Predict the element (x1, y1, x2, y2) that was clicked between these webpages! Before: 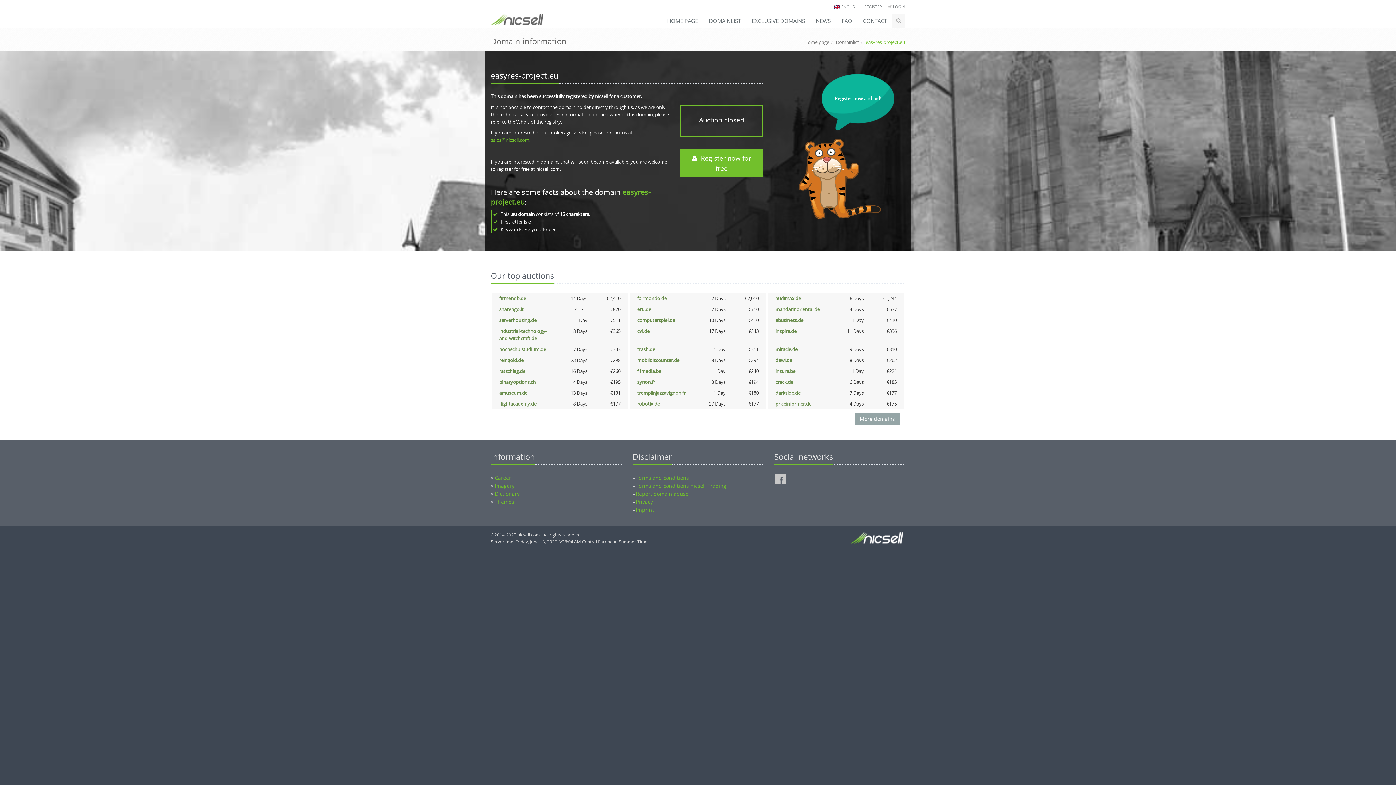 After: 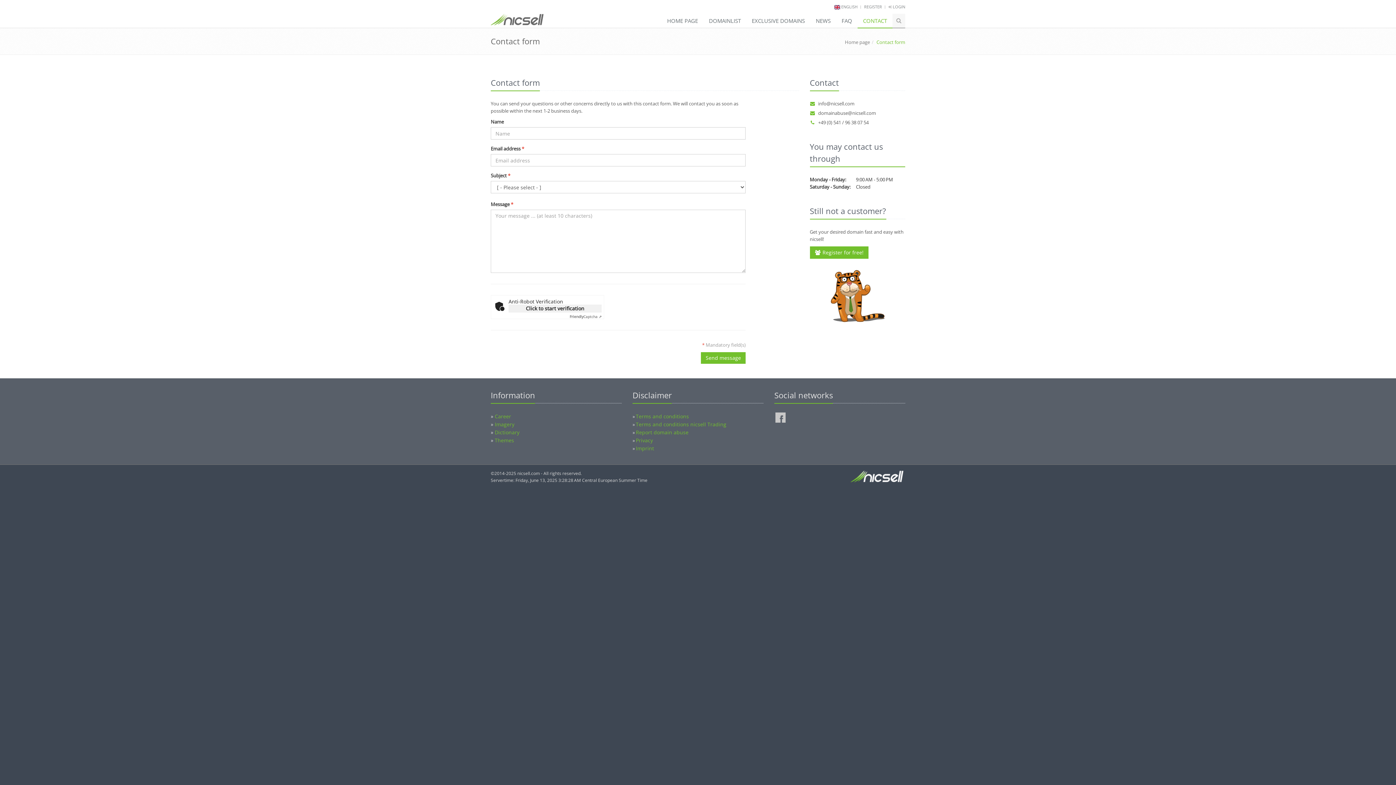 Action: label: CONTACT bbox: (857, 13, 892, 28)